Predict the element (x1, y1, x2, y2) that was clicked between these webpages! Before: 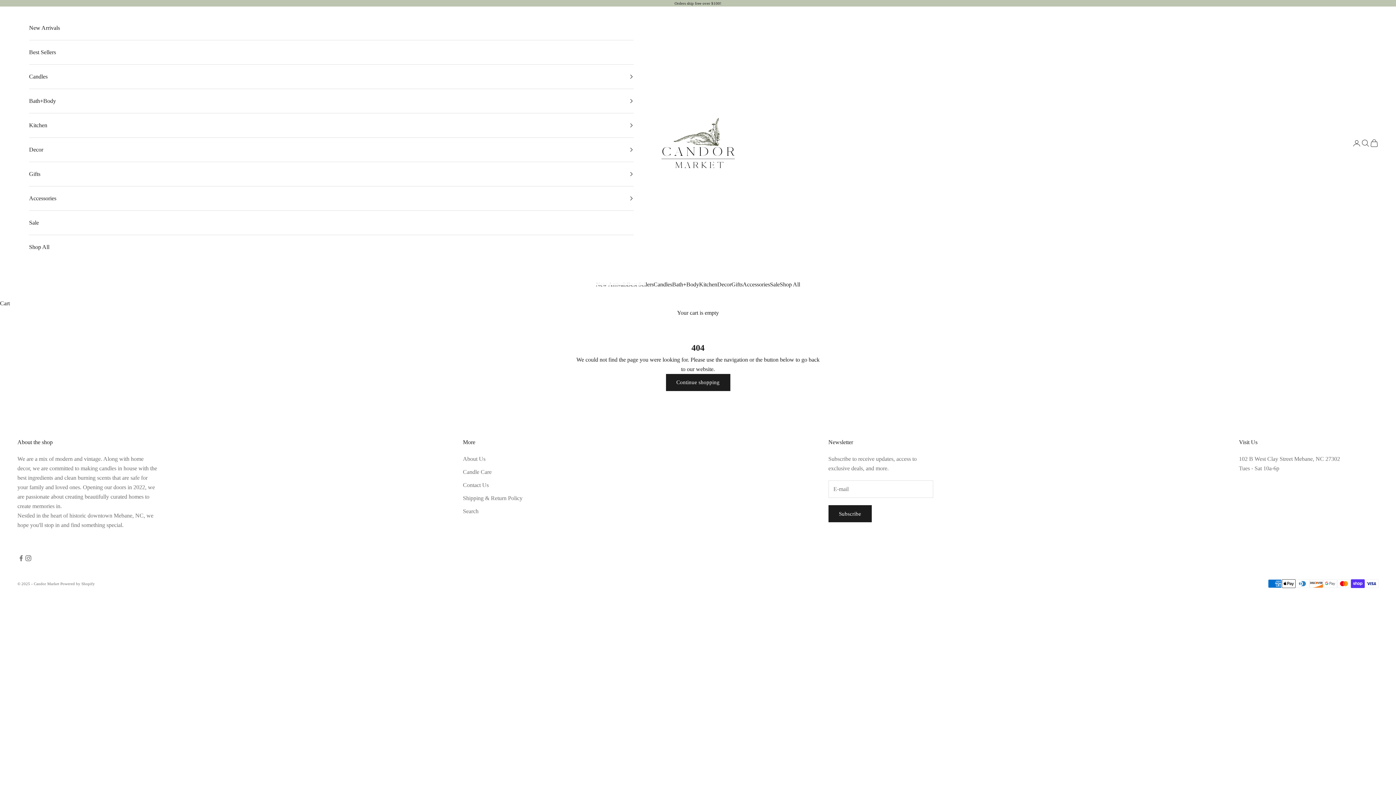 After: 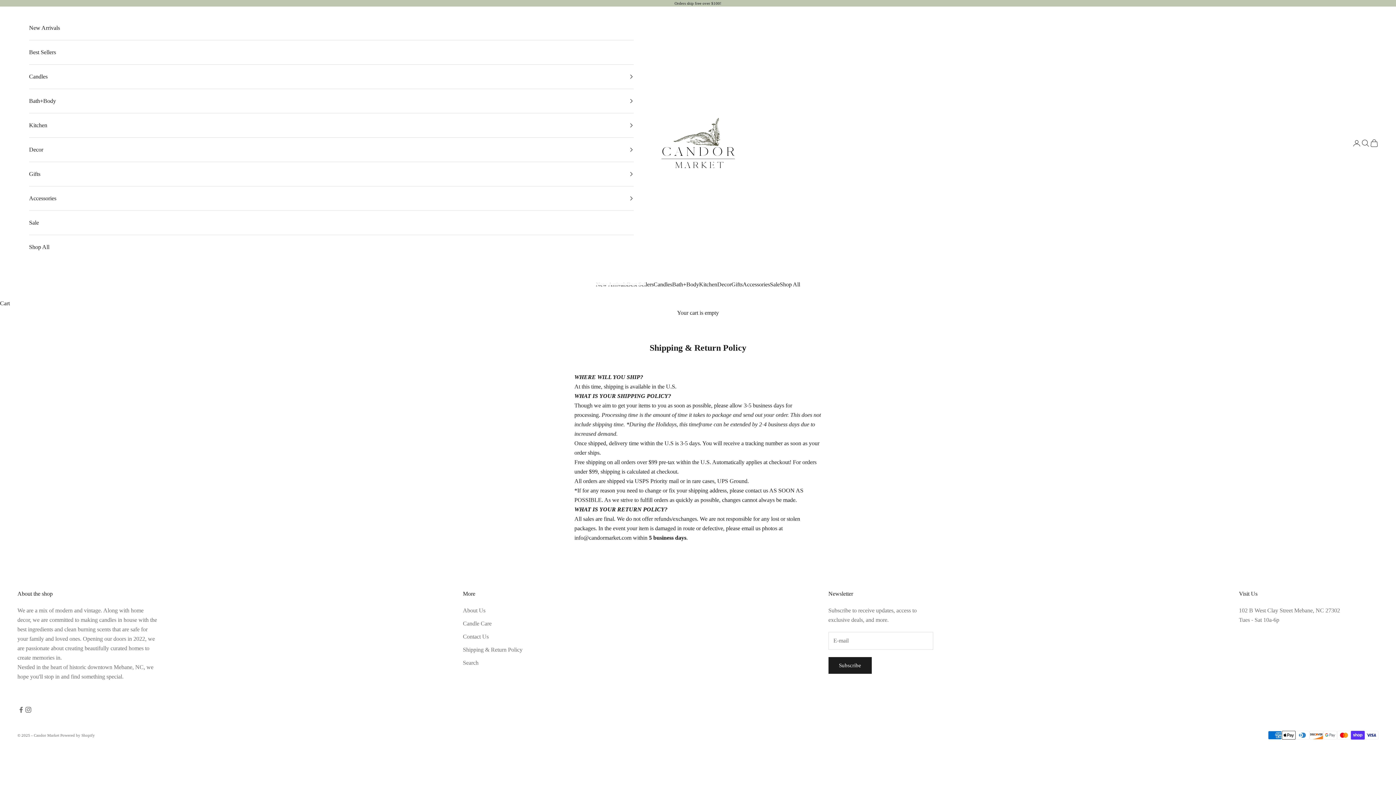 Action: bbox: (463, 495, 522, 501) label: Shipping & Return Policy